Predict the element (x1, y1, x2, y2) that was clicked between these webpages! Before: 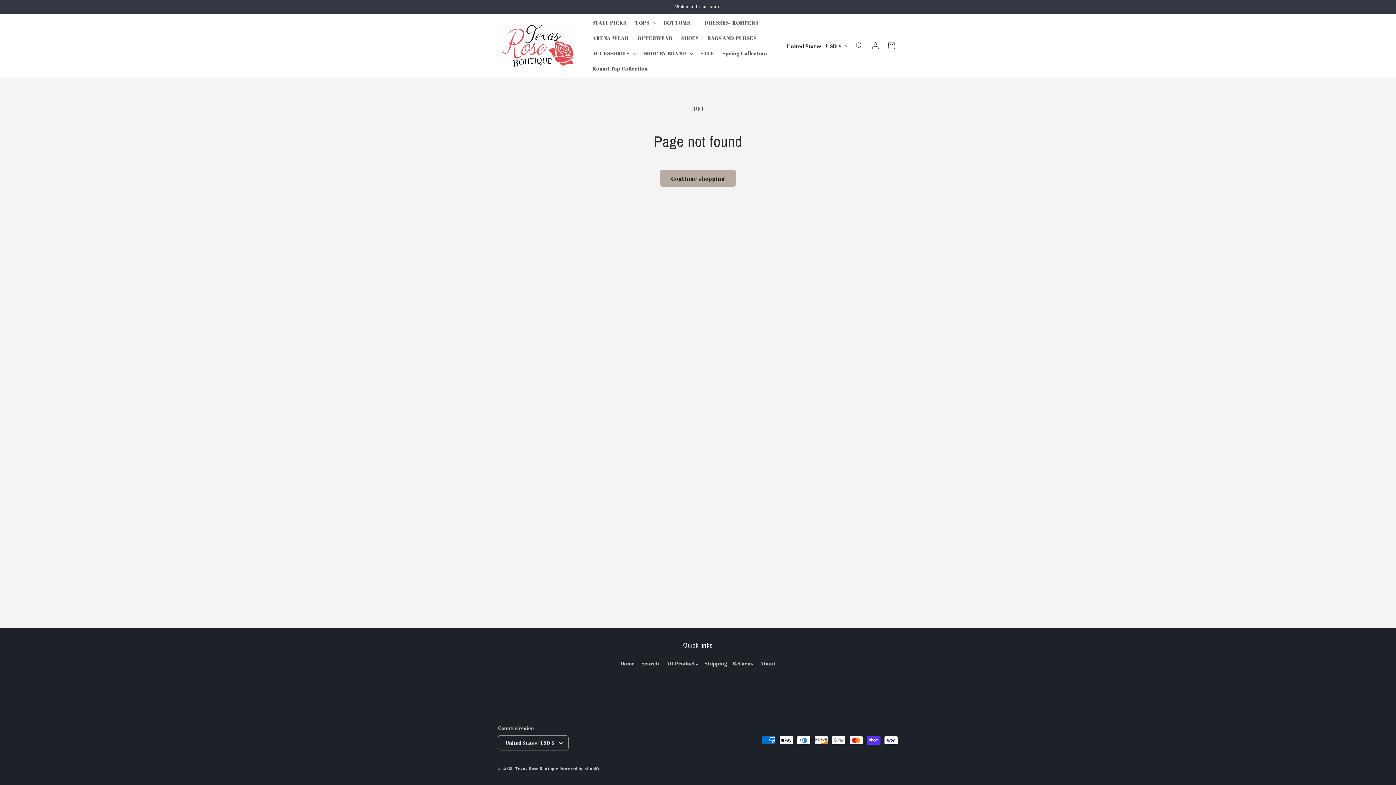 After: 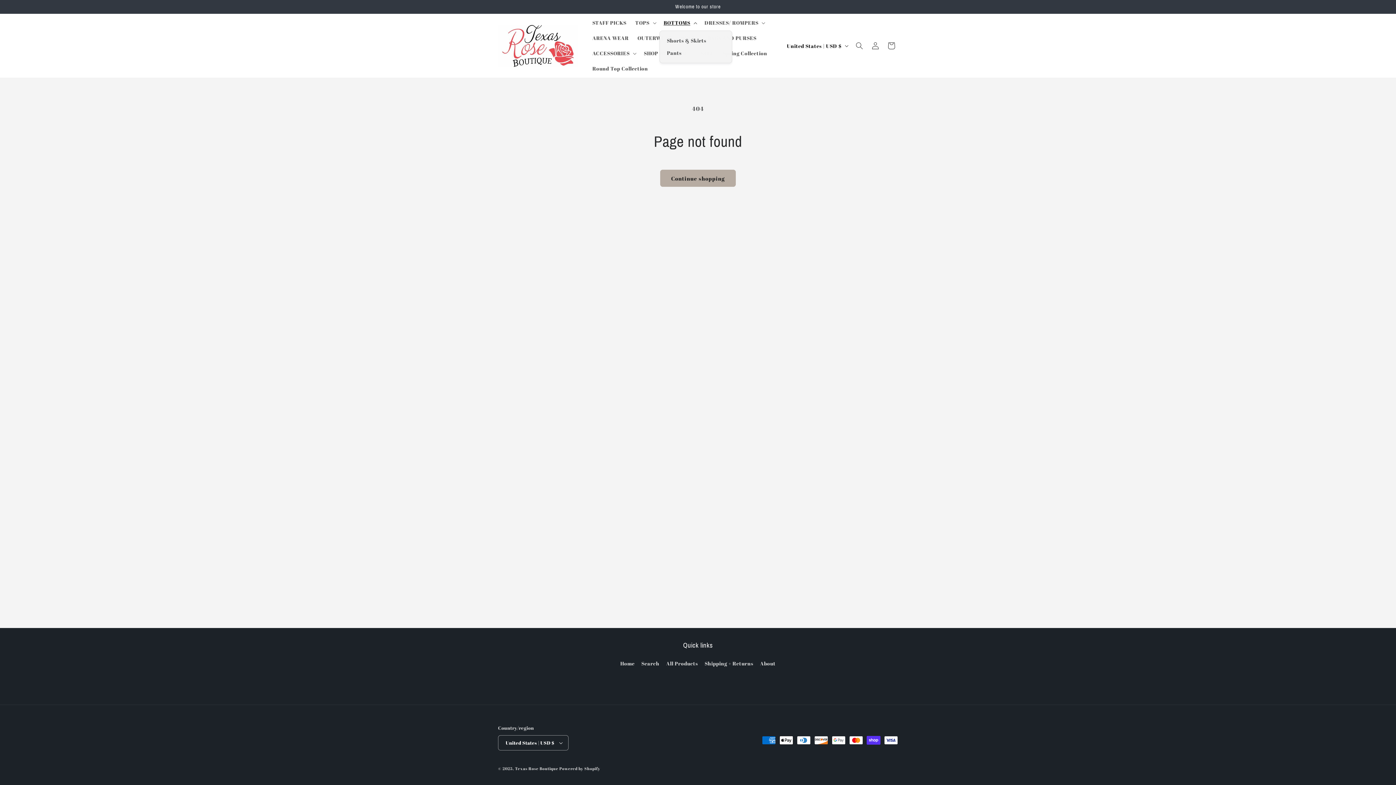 Action: label: BOTTOMS bbox: (659, 15, 700, 30)